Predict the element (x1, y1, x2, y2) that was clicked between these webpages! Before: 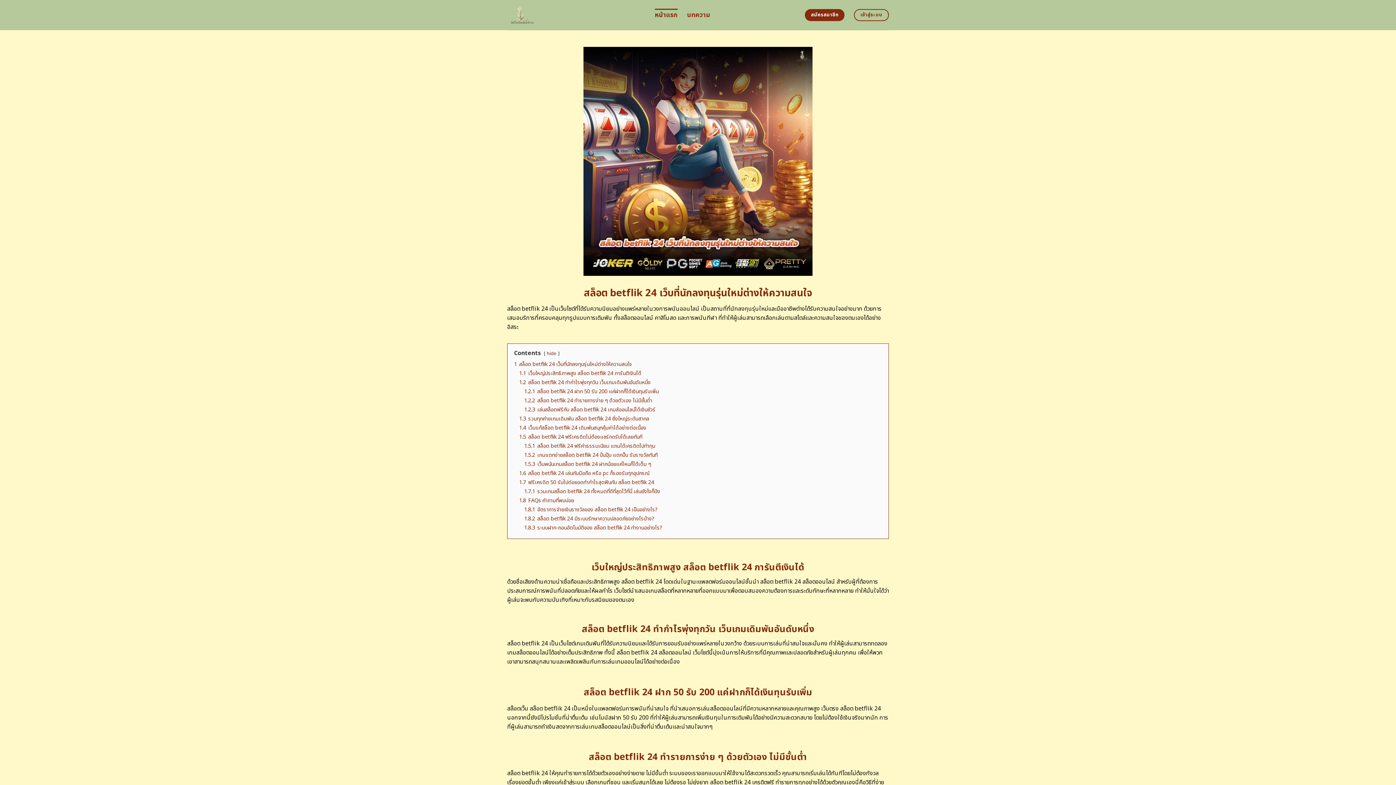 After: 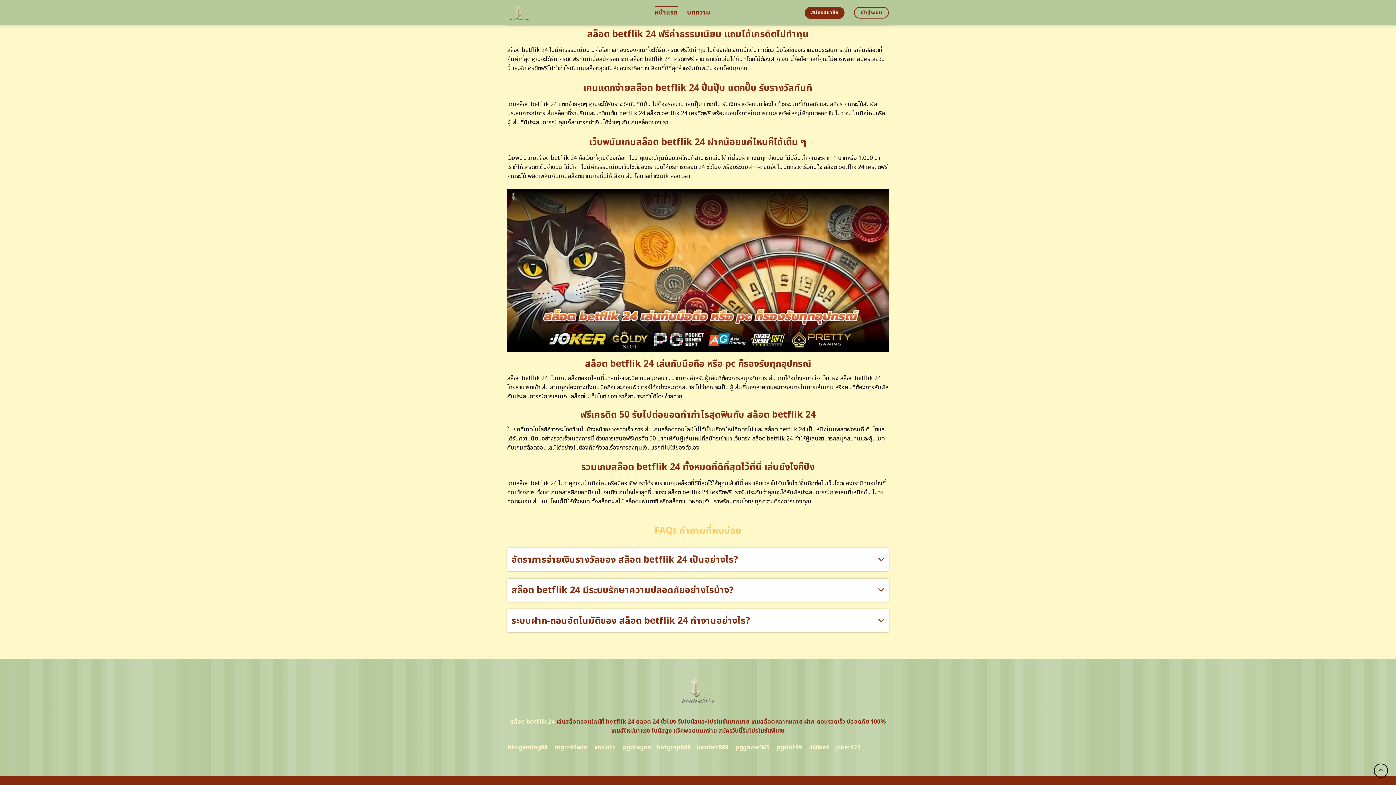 Action: label: 1.5.2 เกมแตกง่ายสล็อต betflik 24 ปั่นปุ๊บ แตกปั๊บ รับรางวัลทันที bbox: (524, 451, 657, 459)